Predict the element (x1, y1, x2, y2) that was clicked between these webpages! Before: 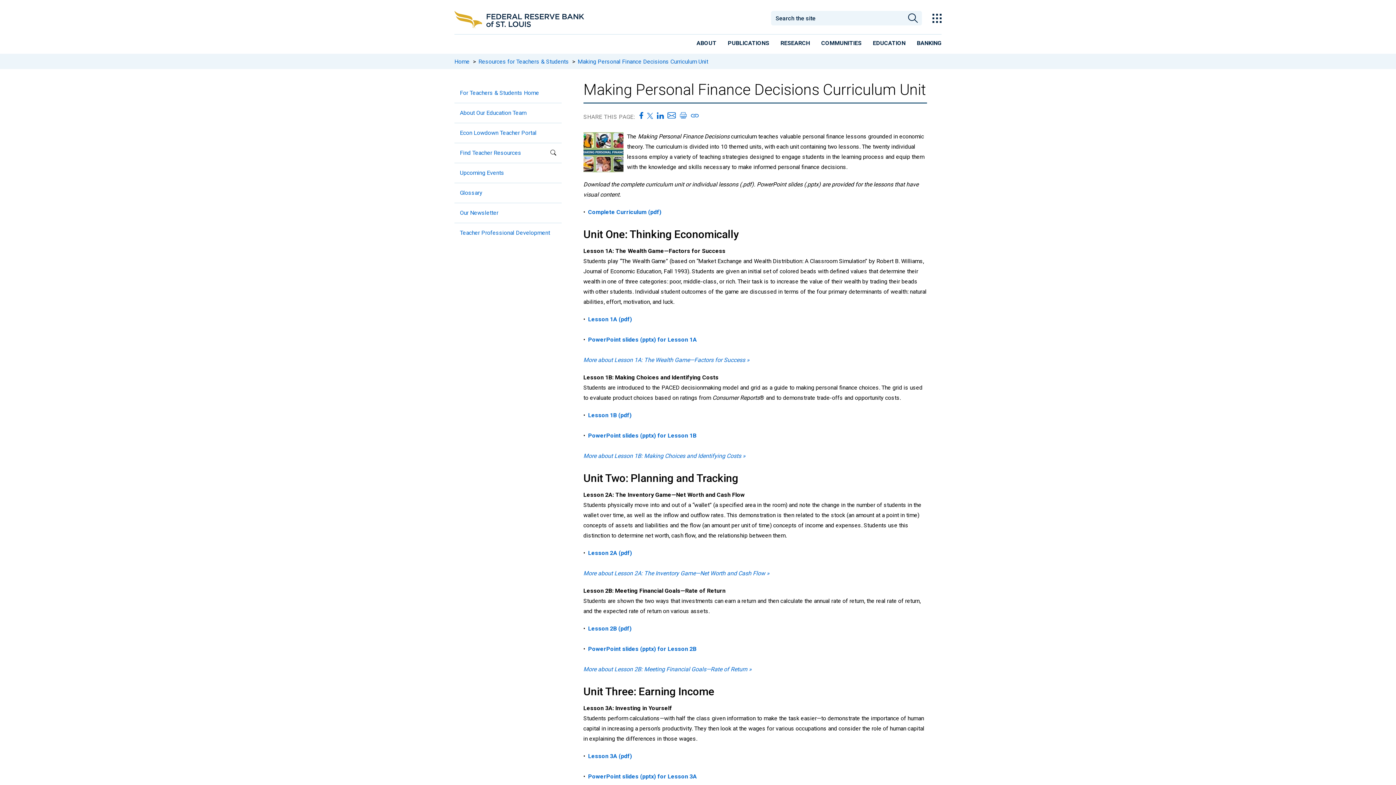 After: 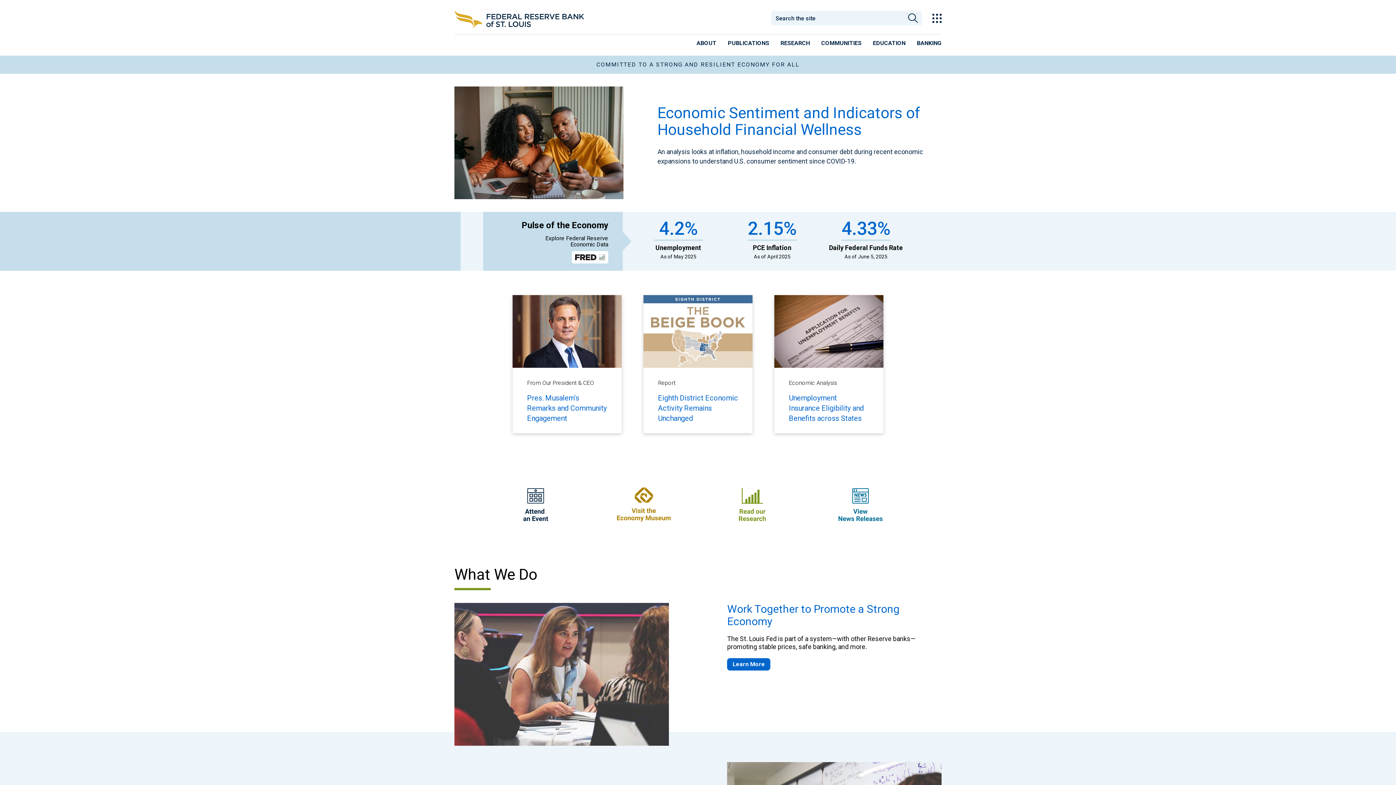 Action: bbox: (454, 58, 469, 65) label: Home